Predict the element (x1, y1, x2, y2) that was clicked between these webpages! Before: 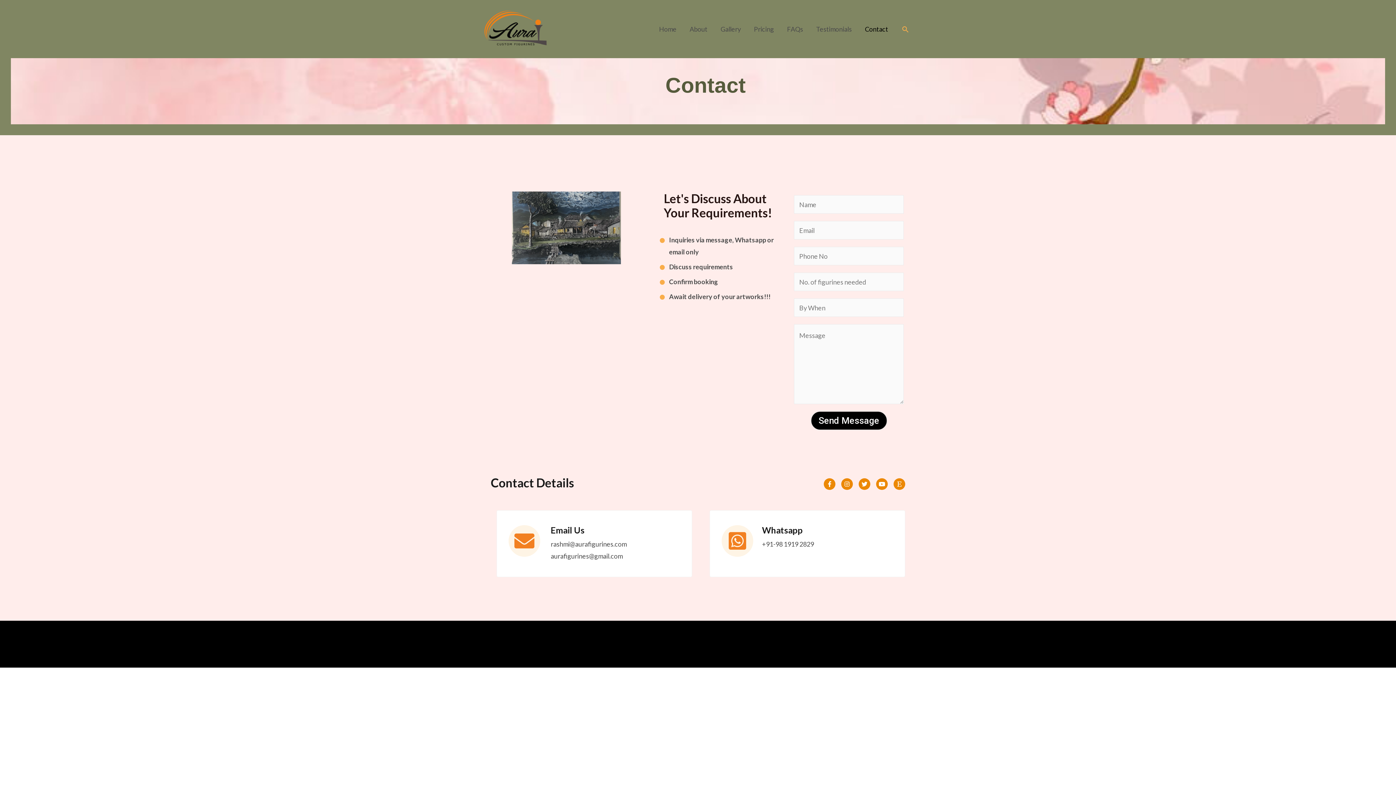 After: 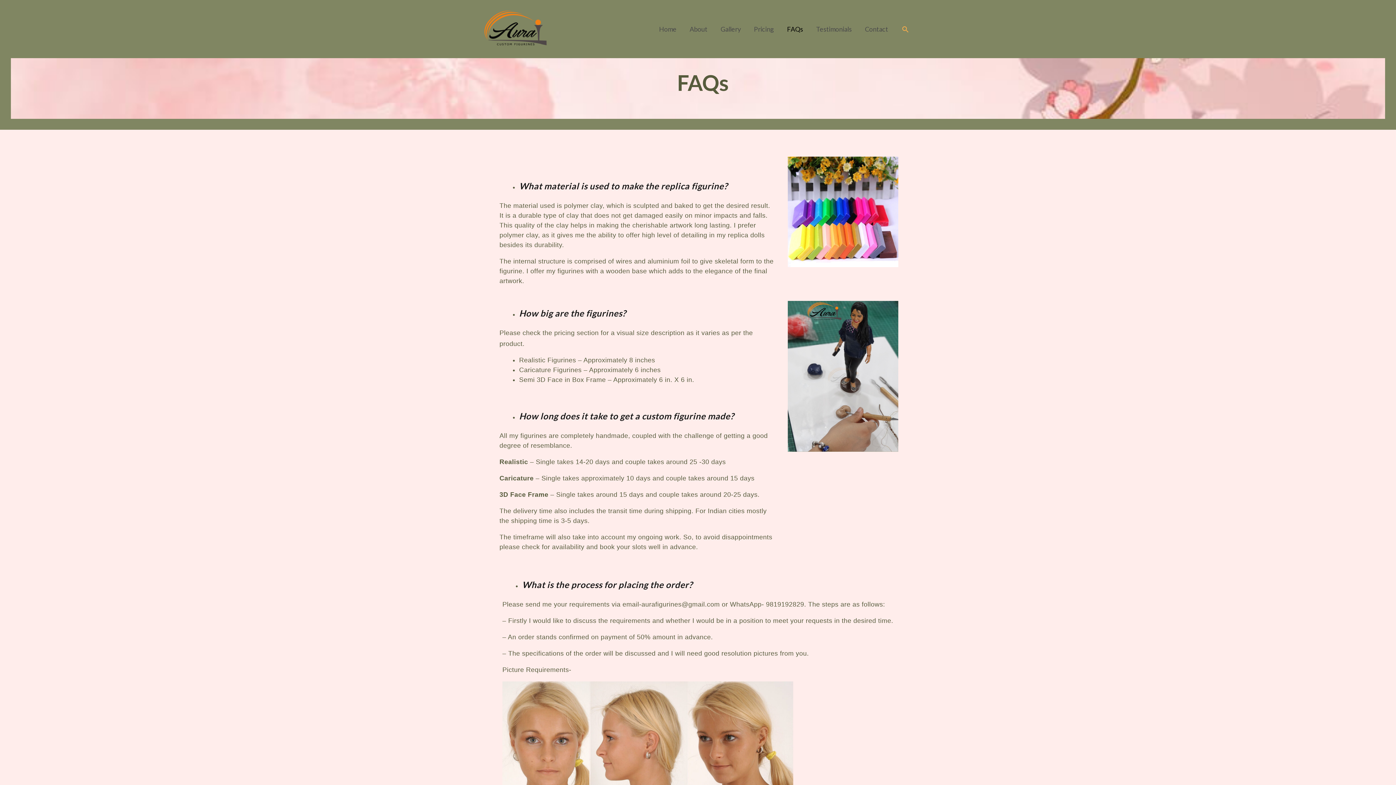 Action: bbox: (780, 16, 809, 42) label: FAQs